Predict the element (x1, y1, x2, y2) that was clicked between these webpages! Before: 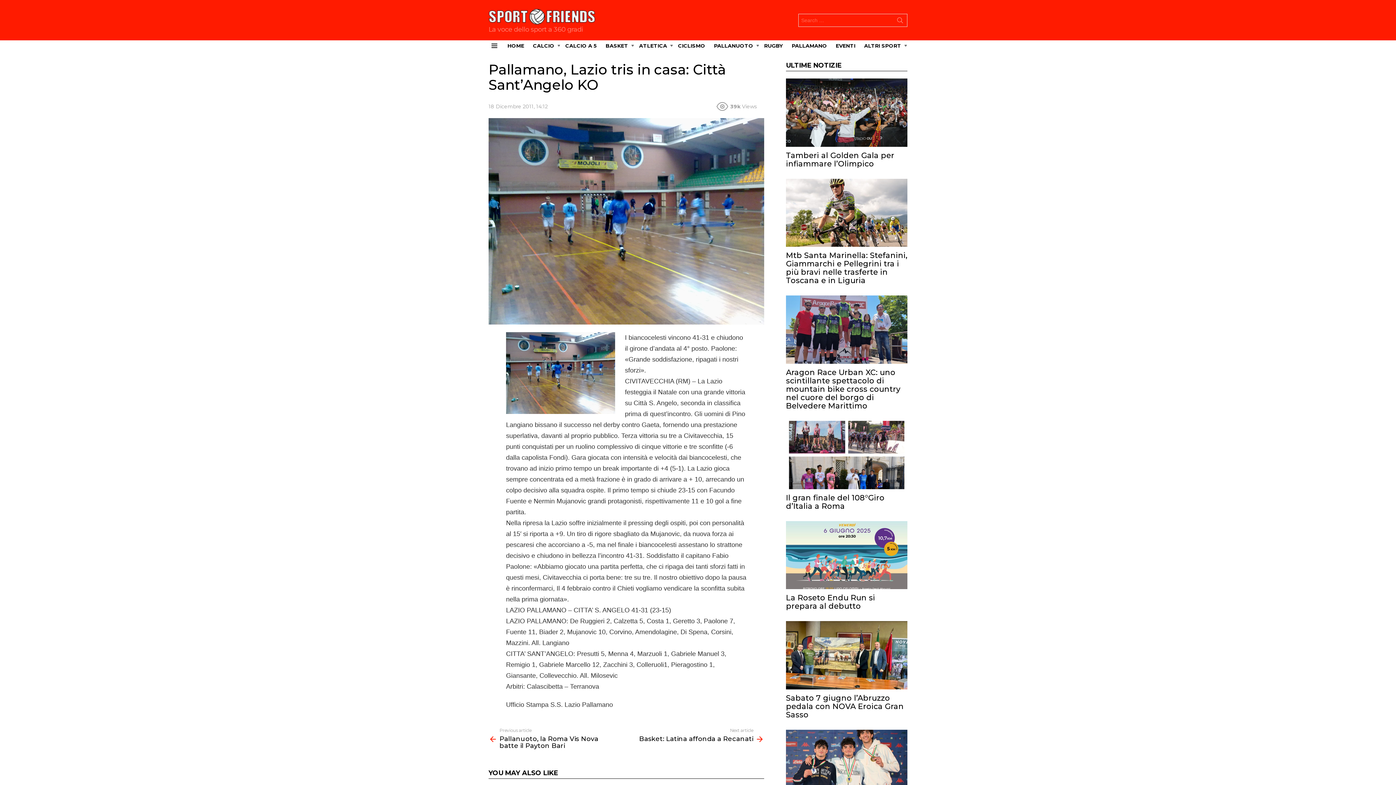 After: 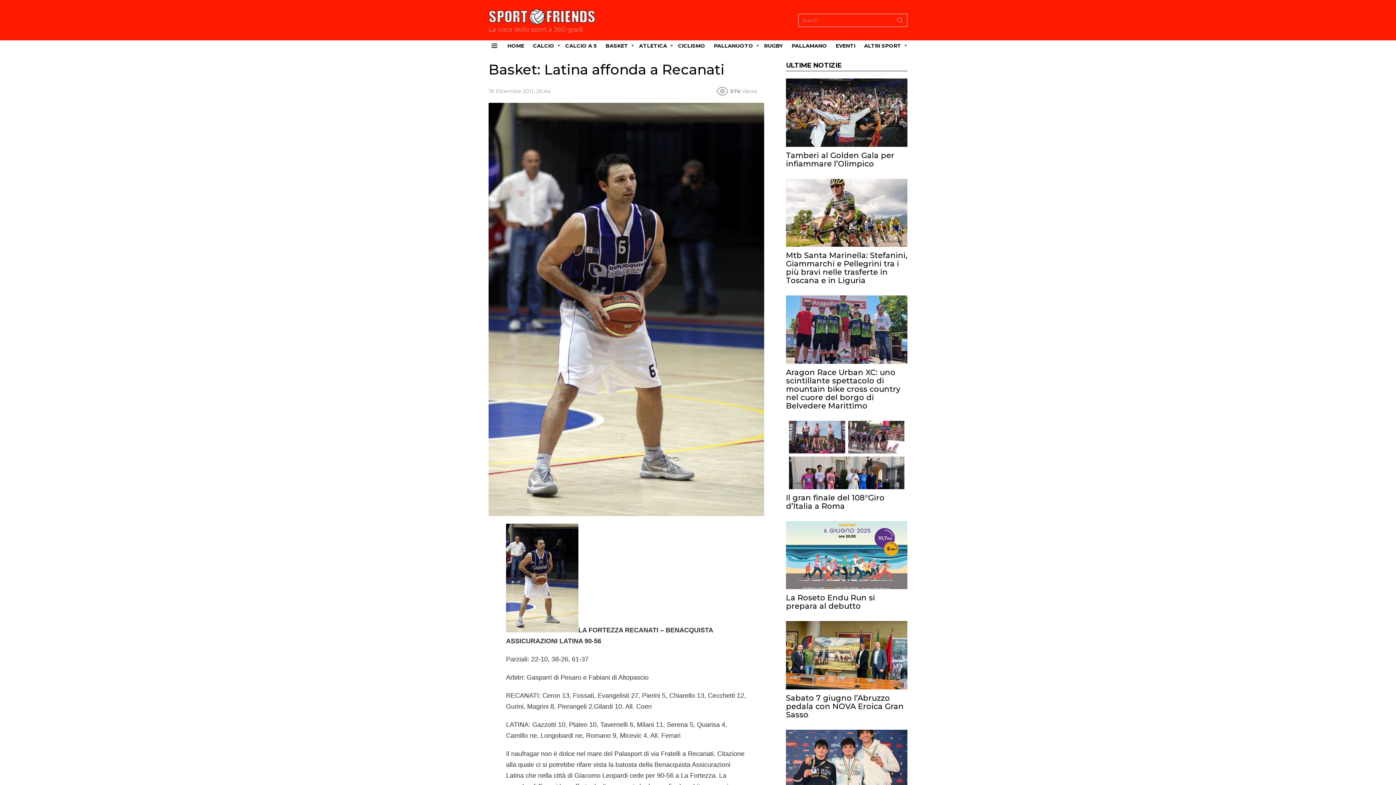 Action: bbox: (626, 727, 764, 742) label: Next article
Basket: Latina affonda a Recanati